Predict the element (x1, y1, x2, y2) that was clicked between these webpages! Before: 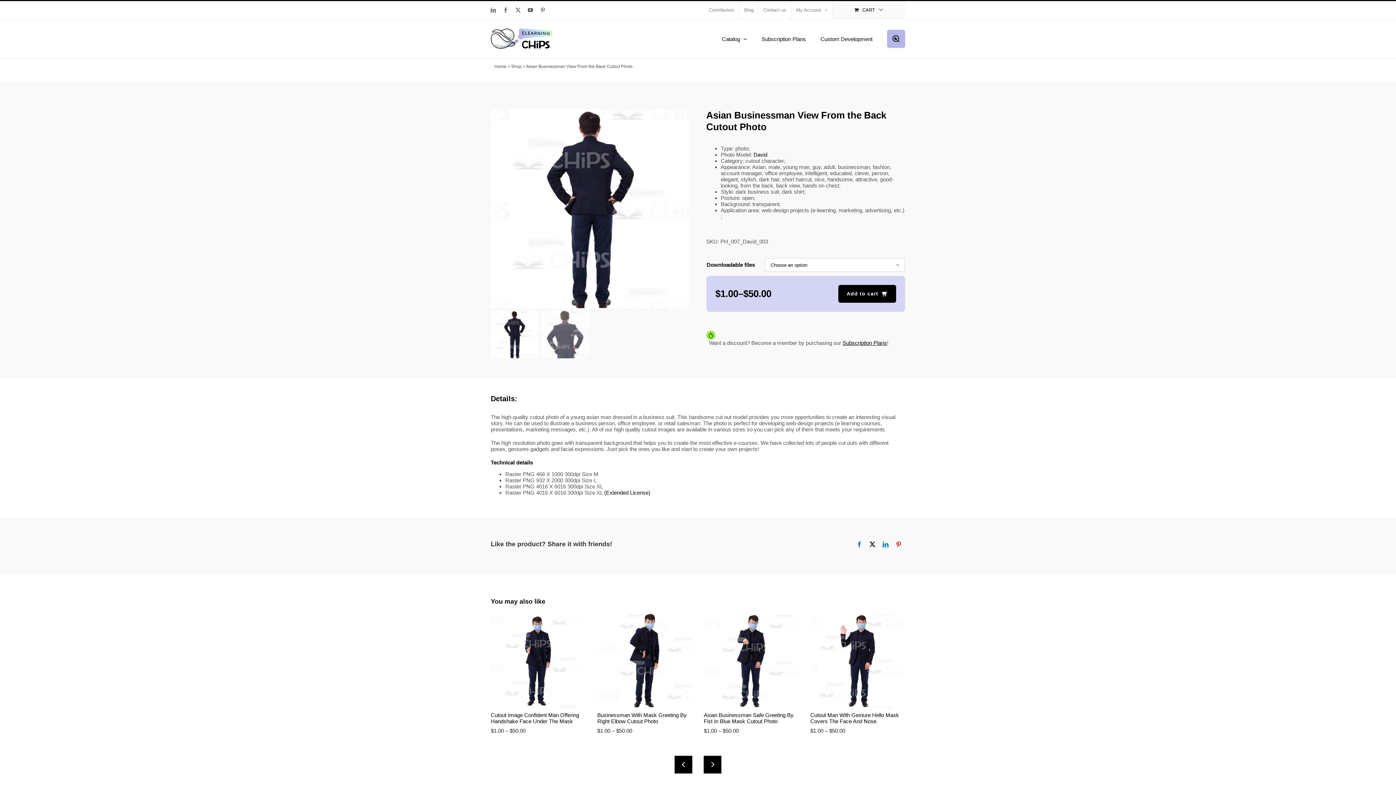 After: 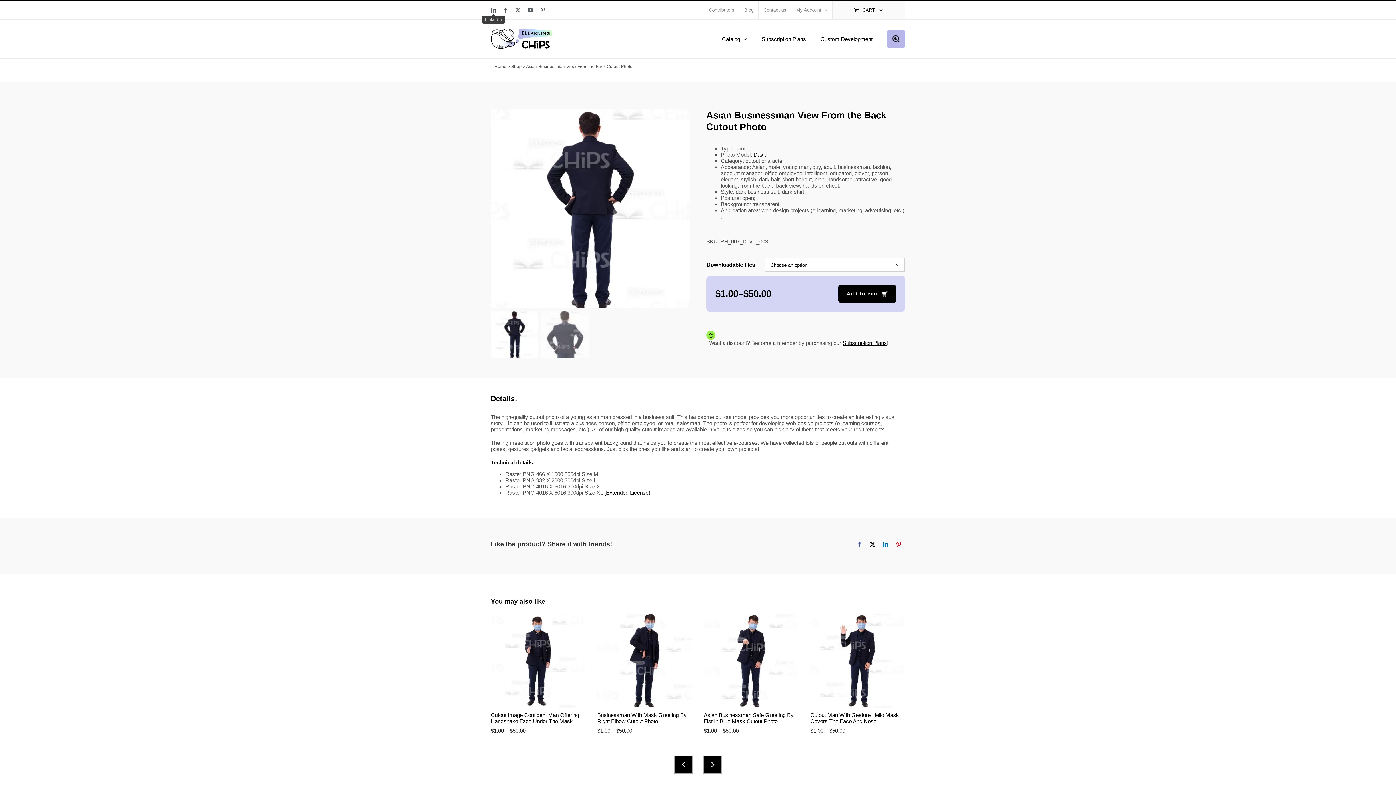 Action: label: LinkedIn bbox: (490, 7, 496, 12)